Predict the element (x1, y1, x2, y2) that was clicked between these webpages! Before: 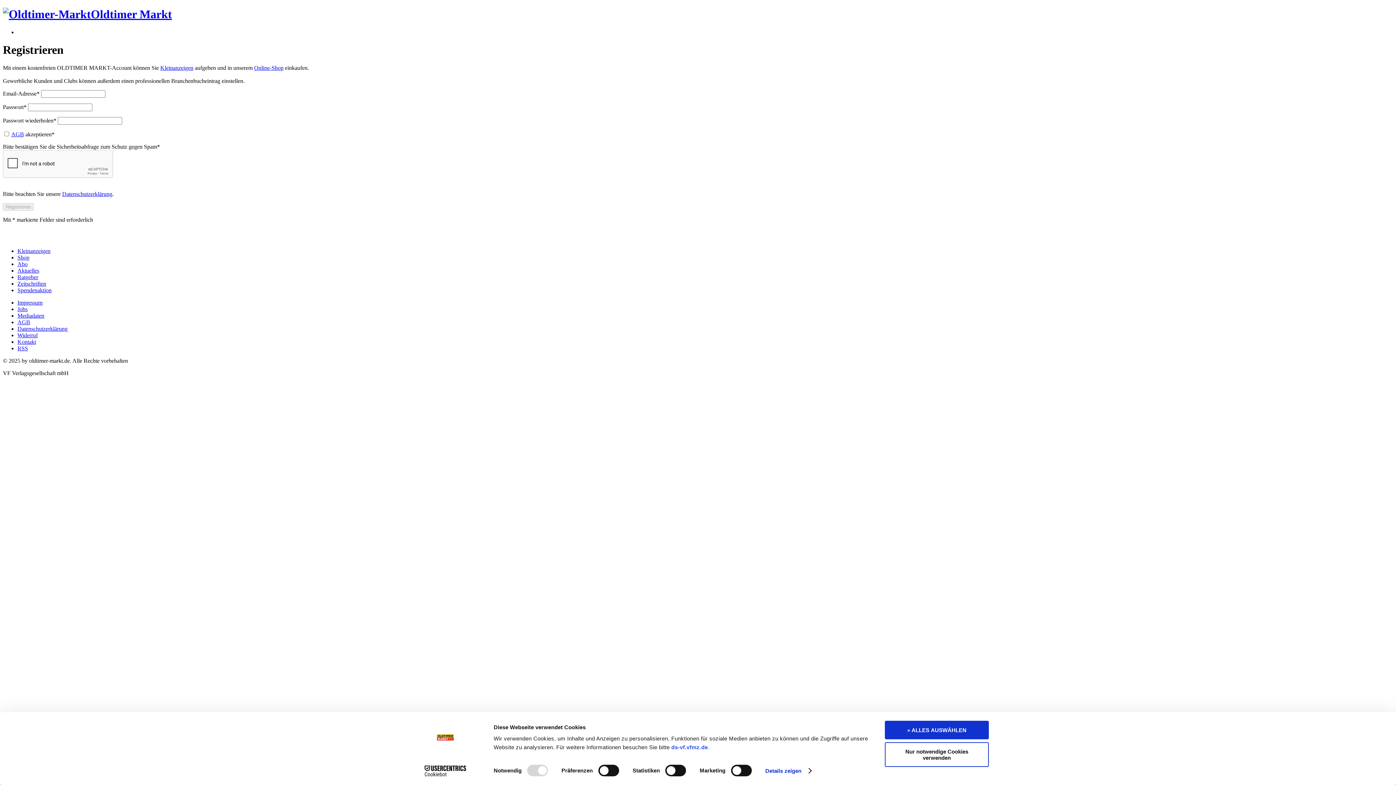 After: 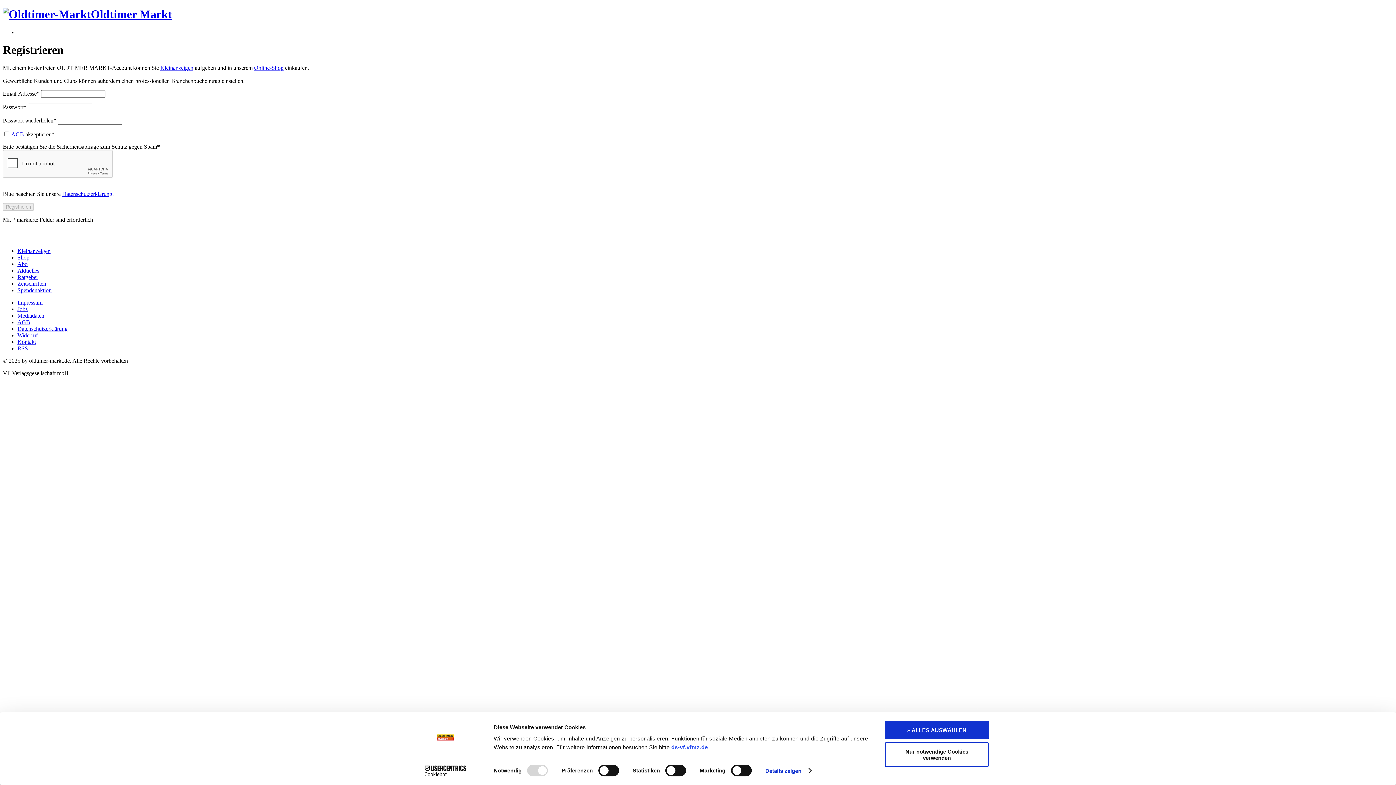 Action: label: Online-Shop bbox: (254, 64, 283, 70)